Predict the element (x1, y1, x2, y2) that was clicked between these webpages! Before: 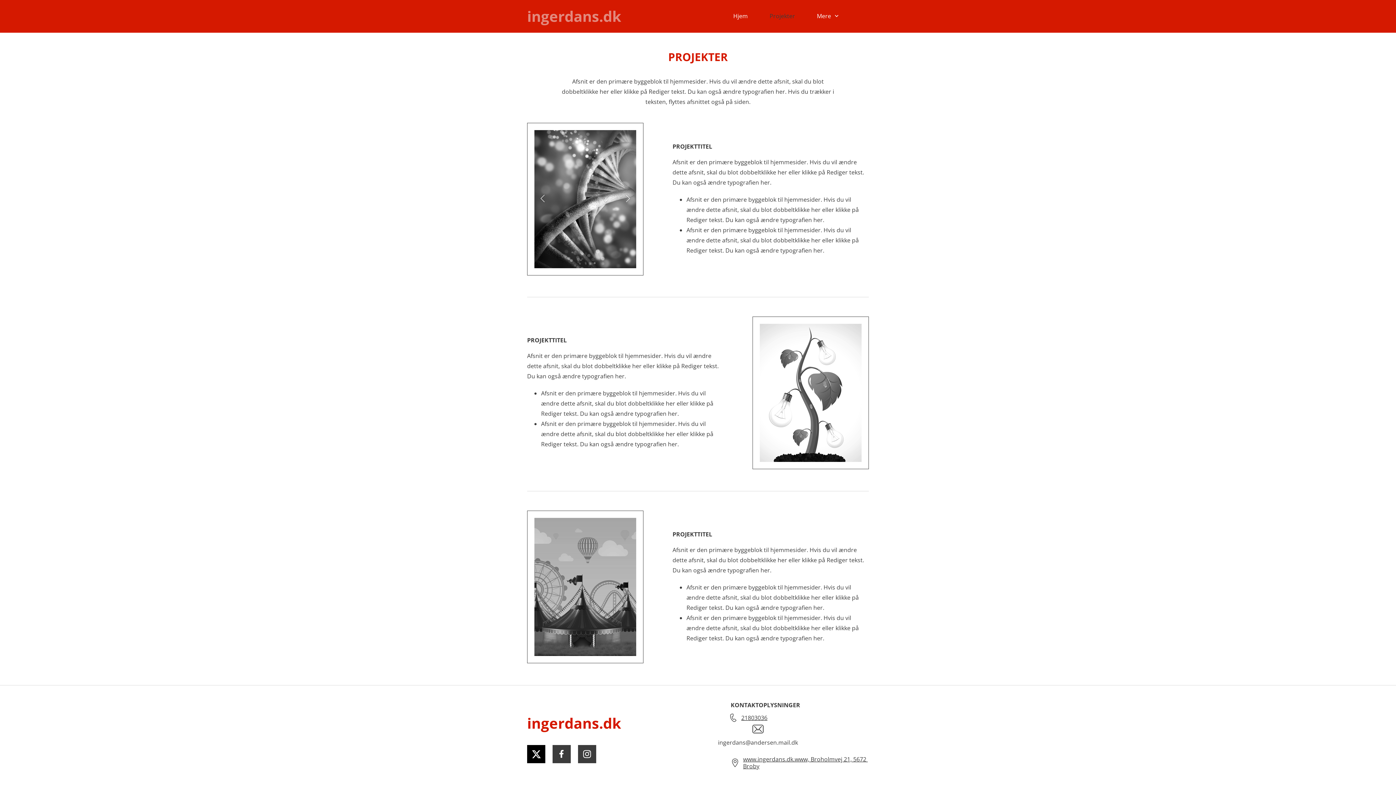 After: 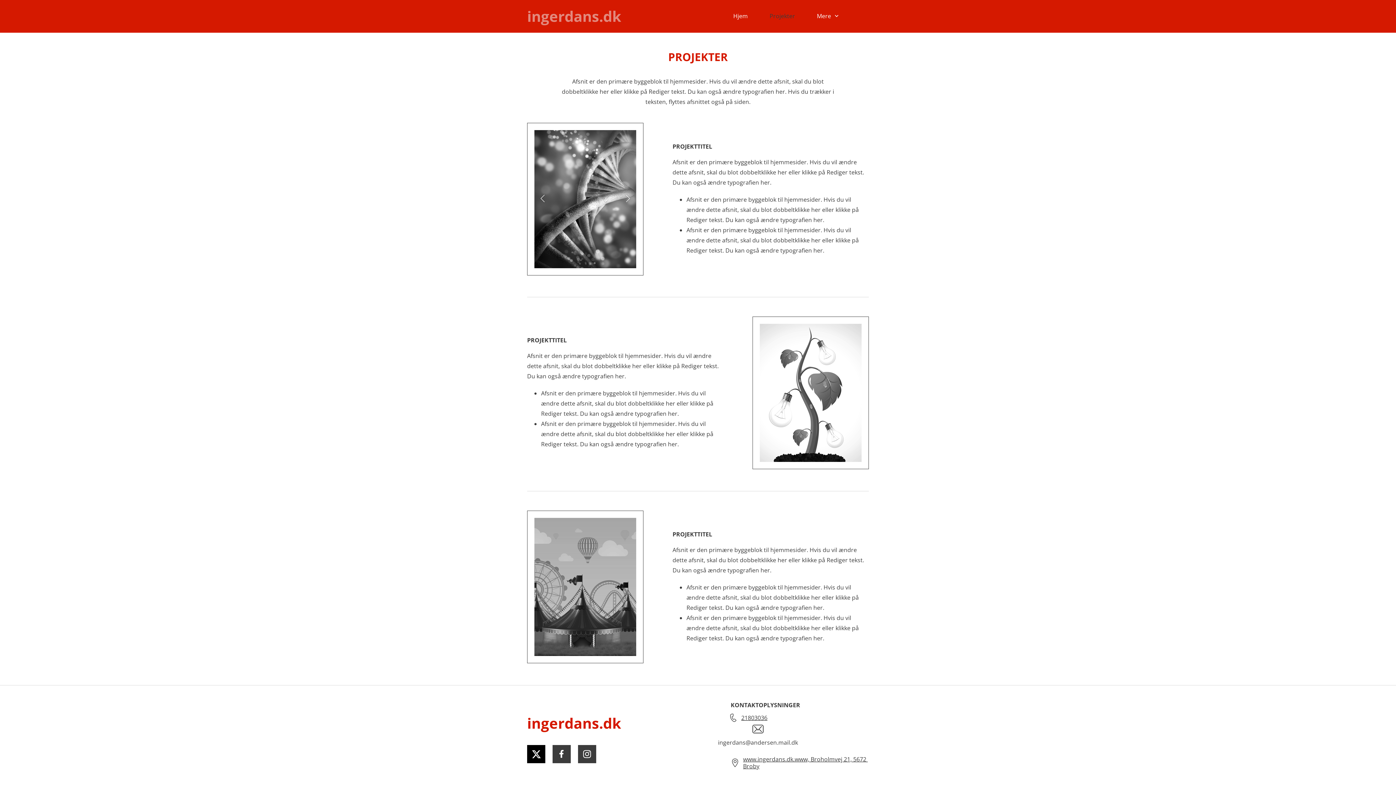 Action: bbox: (578, 745, 596, 763)